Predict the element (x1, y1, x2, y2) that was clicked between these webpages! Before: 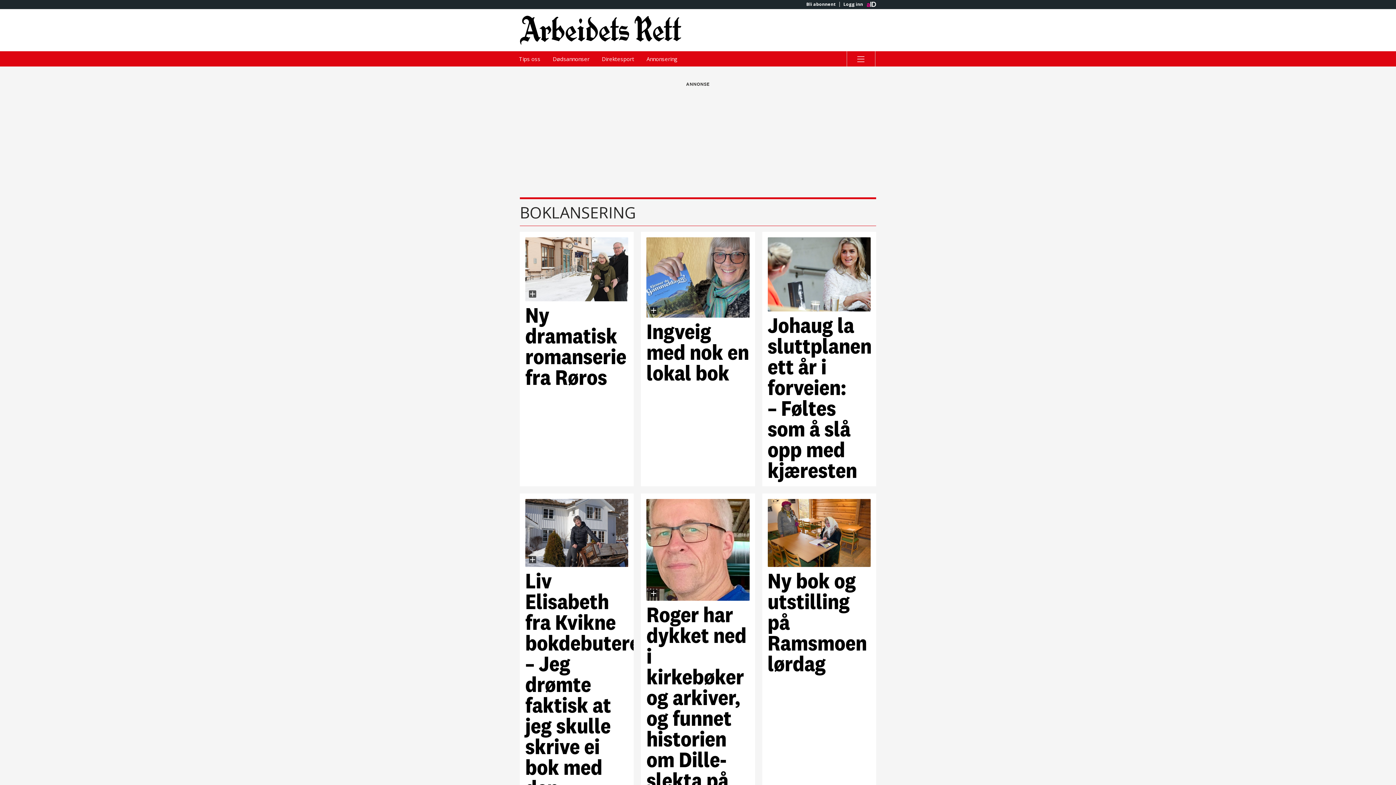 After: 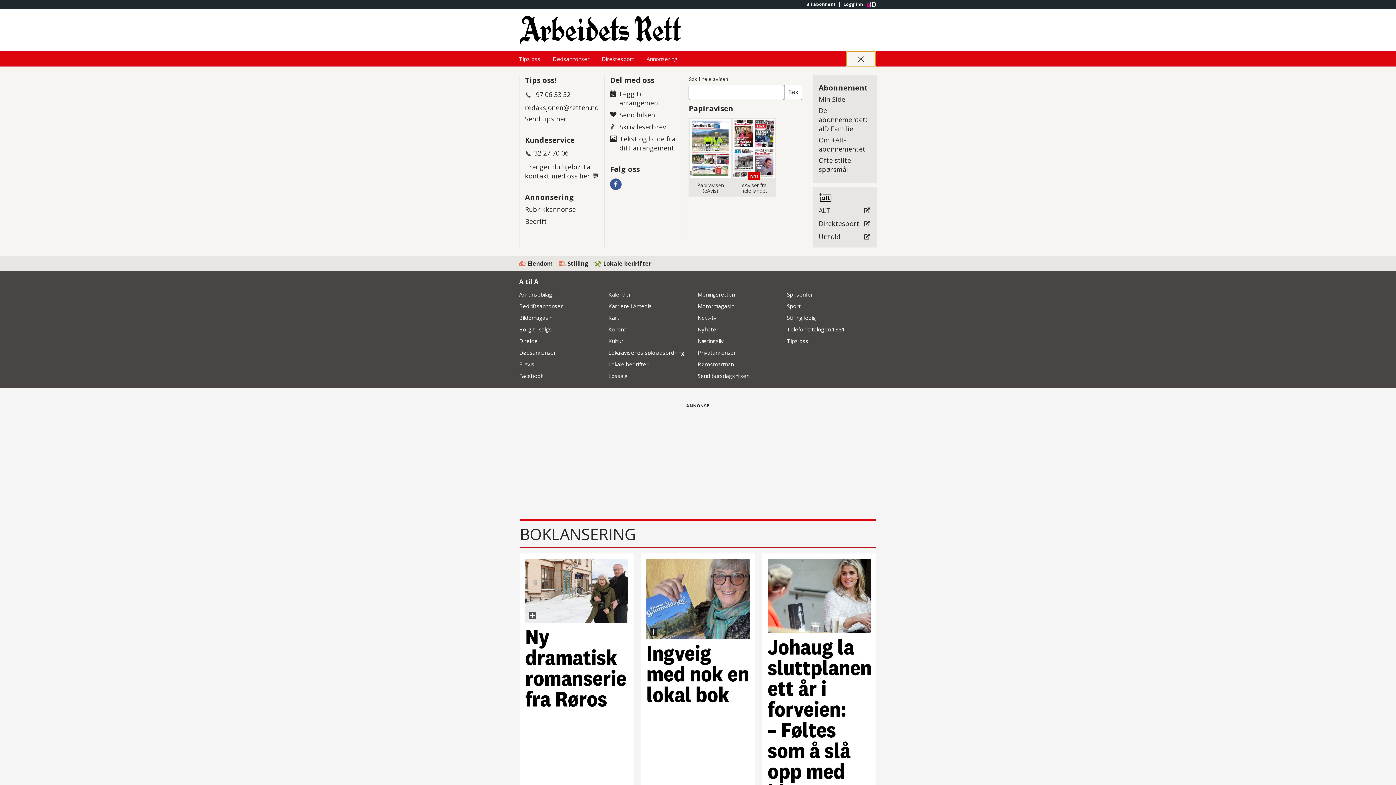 Action: label: Åpne hovedmeny bbox: (846, 51, 875, 66)